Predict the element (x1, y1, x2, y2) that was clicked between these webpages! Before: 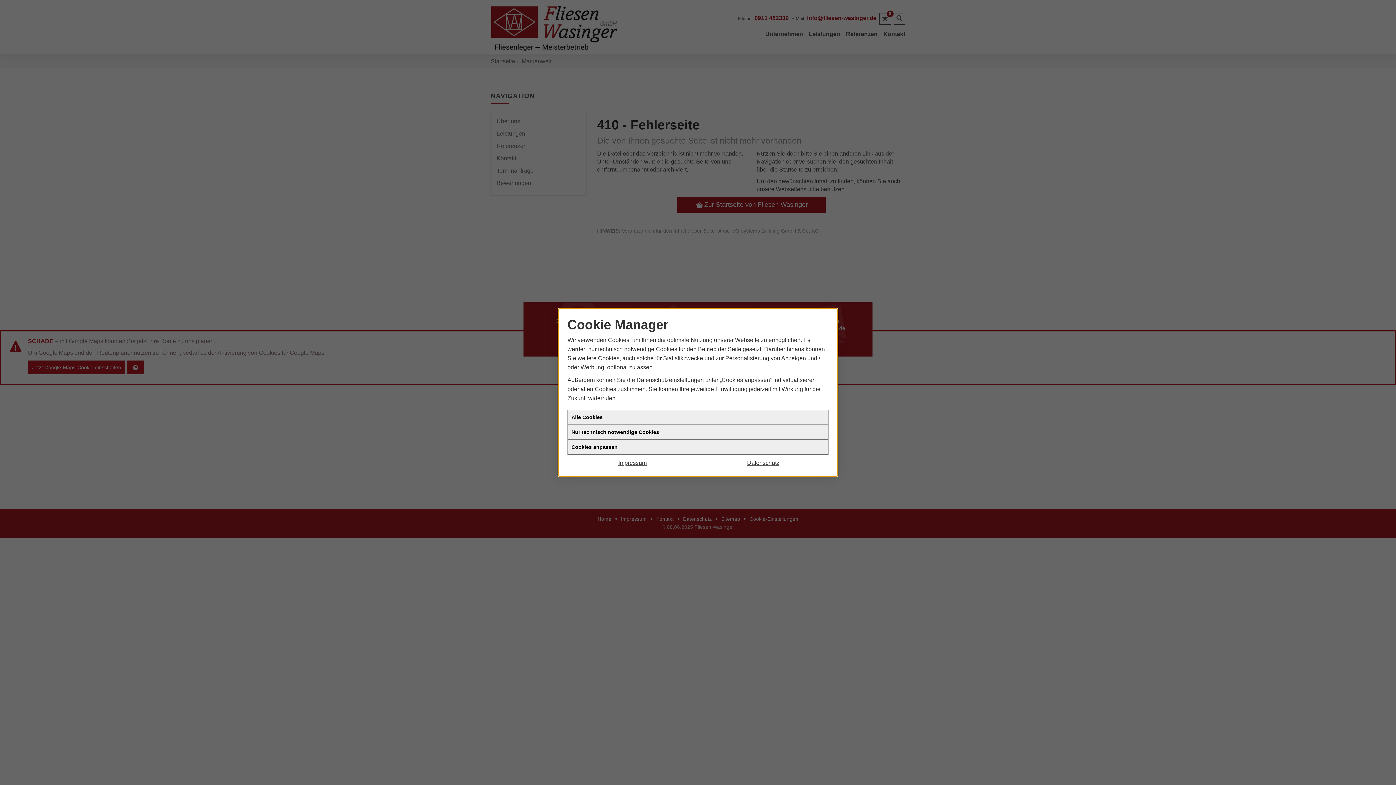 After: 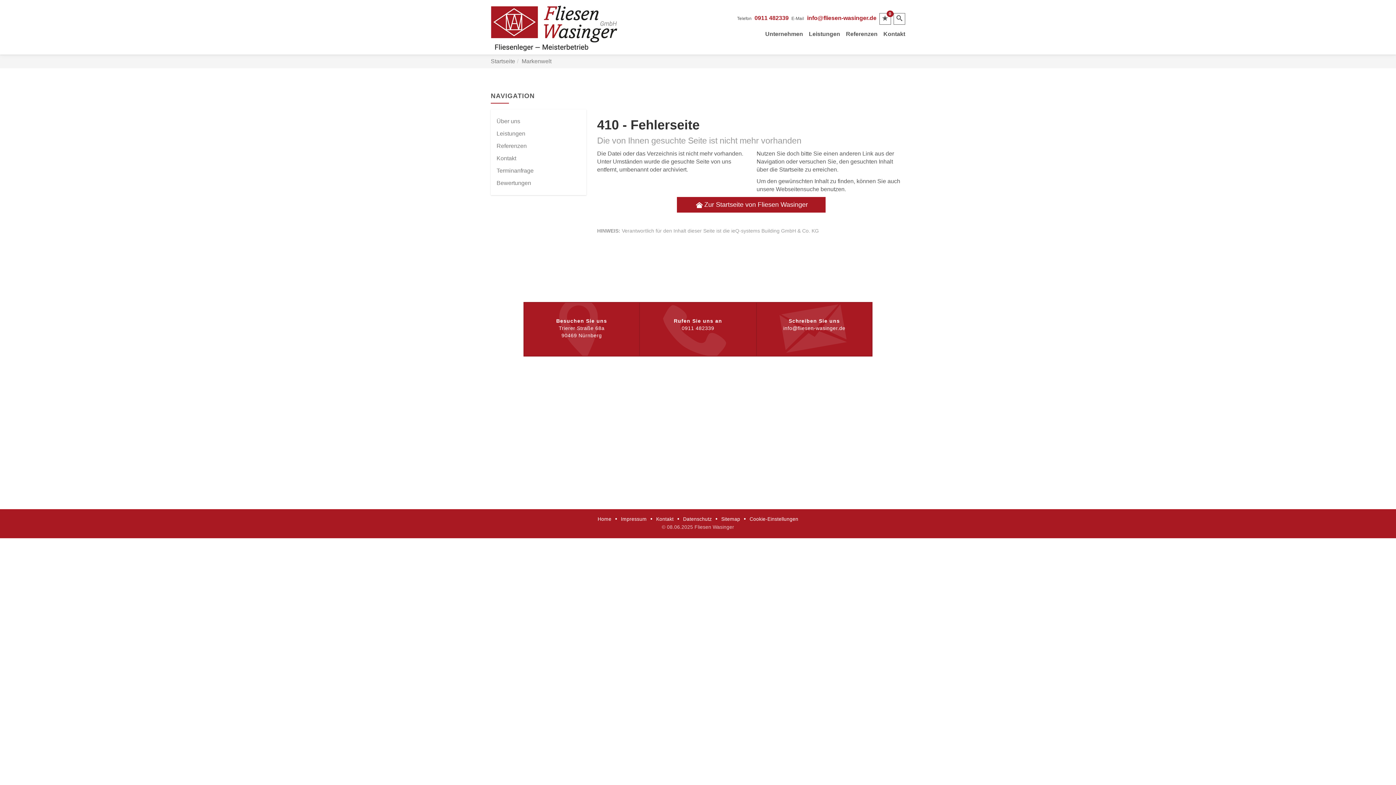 Action: label: Alle Cookies bbox: (567, 410, 828, 425)